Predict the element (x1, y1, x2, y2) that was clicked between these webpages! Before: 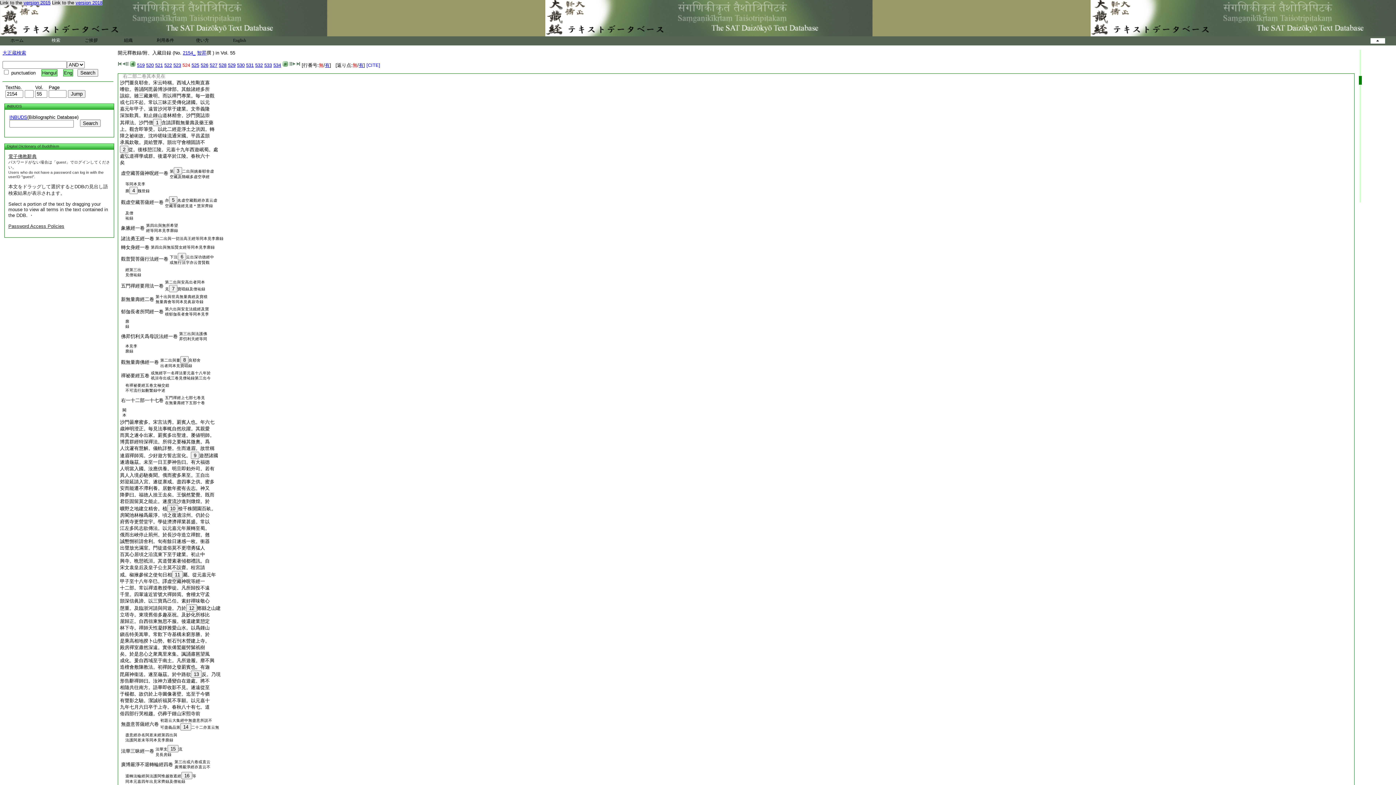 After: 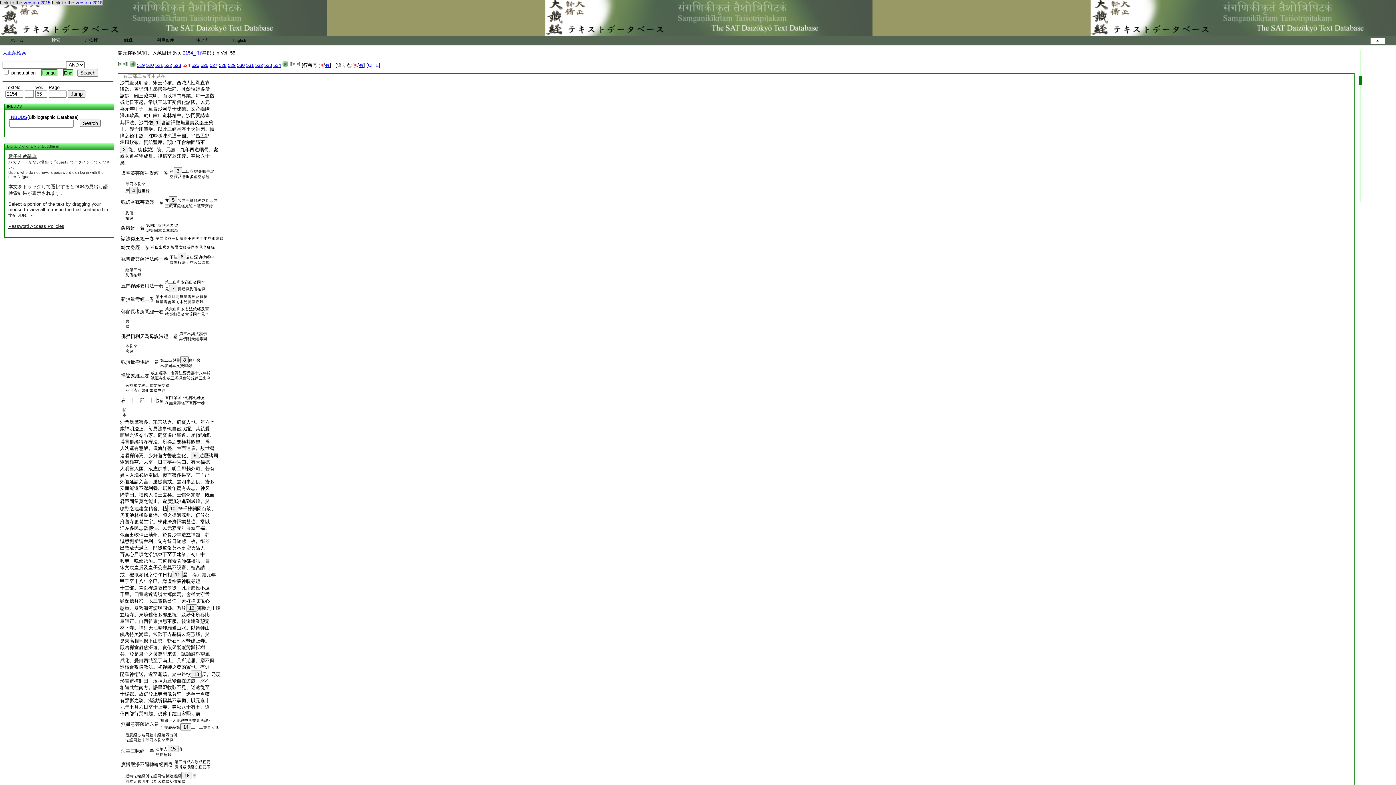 Action: bbox: (120, 538, 209, 544) label: 誠懇惻祈請舍利。旬有餘日遂感一枚。衝器